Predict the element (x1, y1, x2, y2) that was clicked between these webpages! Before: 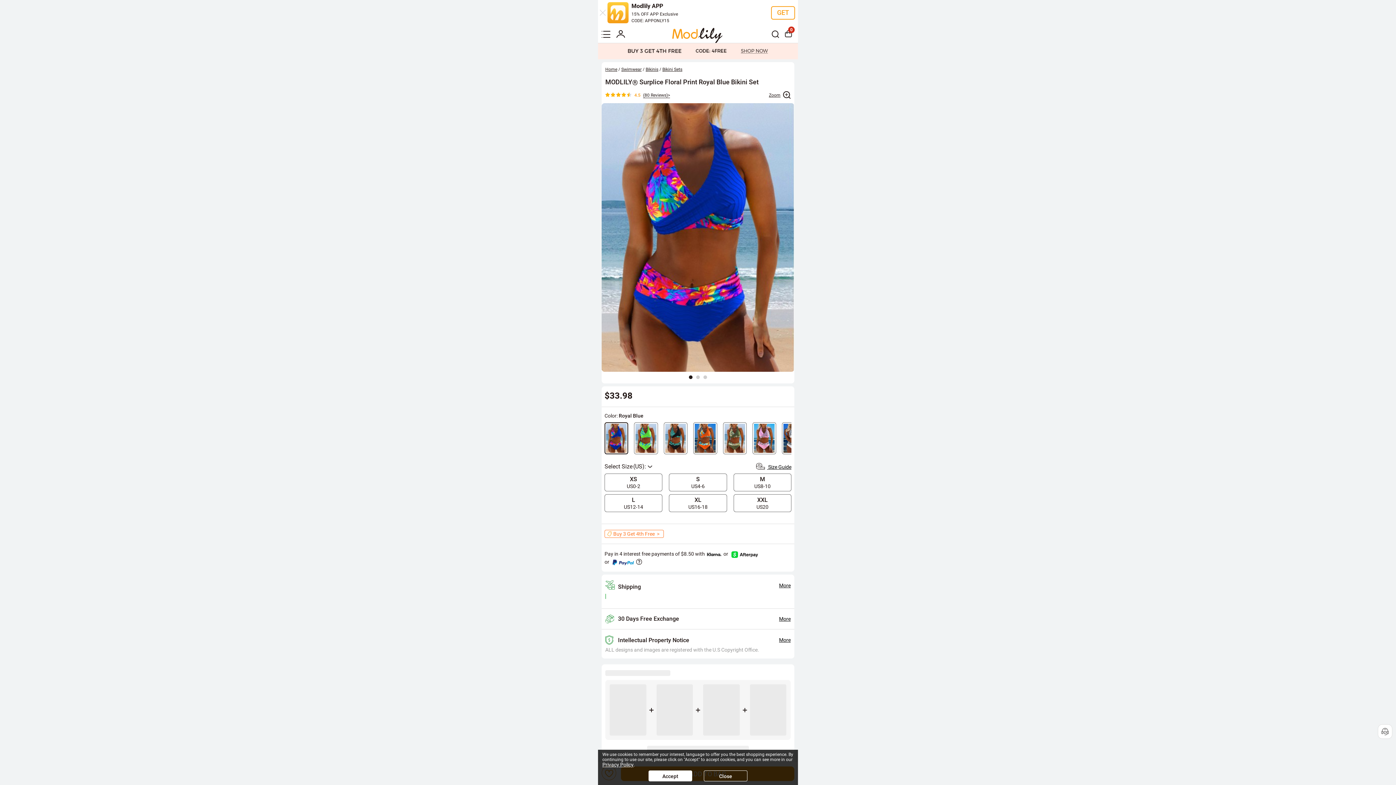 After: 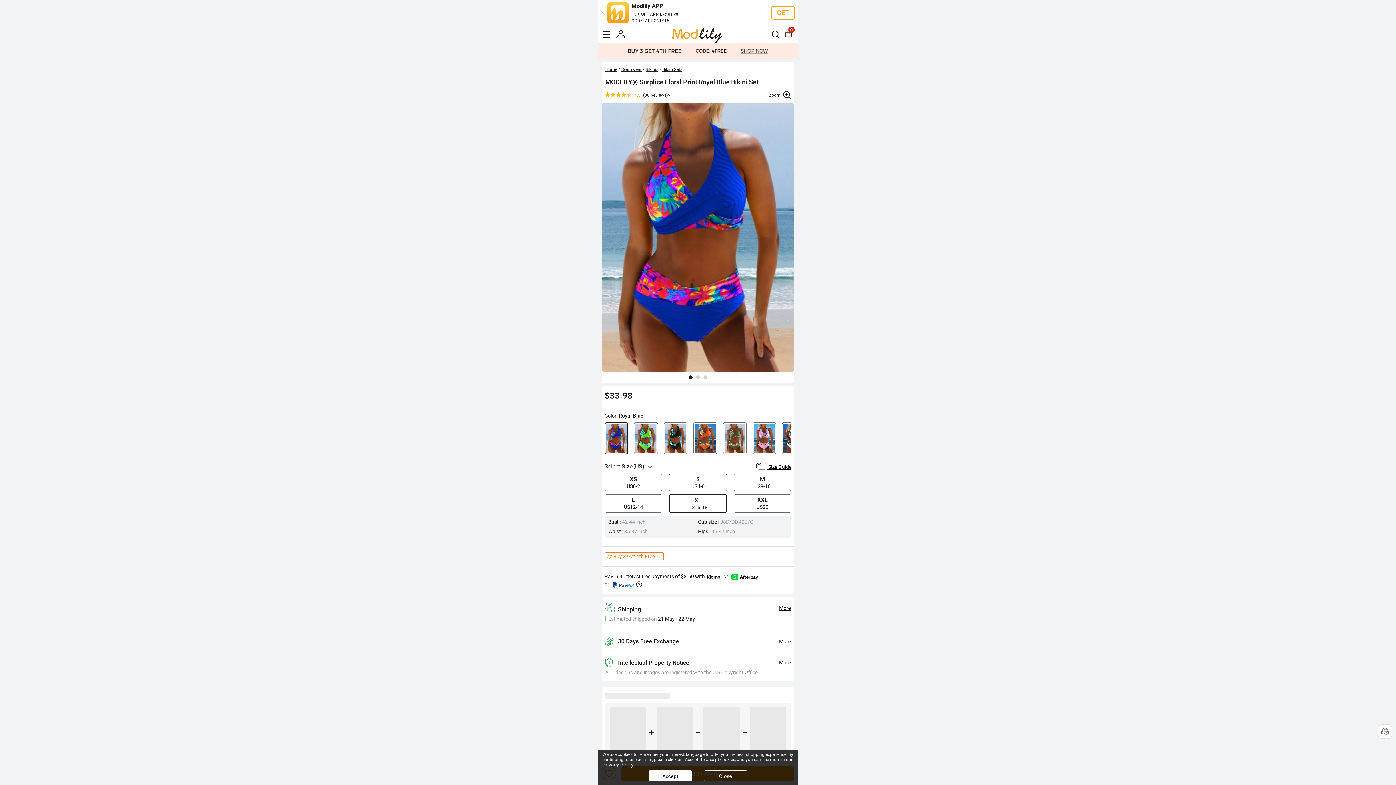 Action: label: XL
US16-18 bbox: (669, 494, 727, 512)